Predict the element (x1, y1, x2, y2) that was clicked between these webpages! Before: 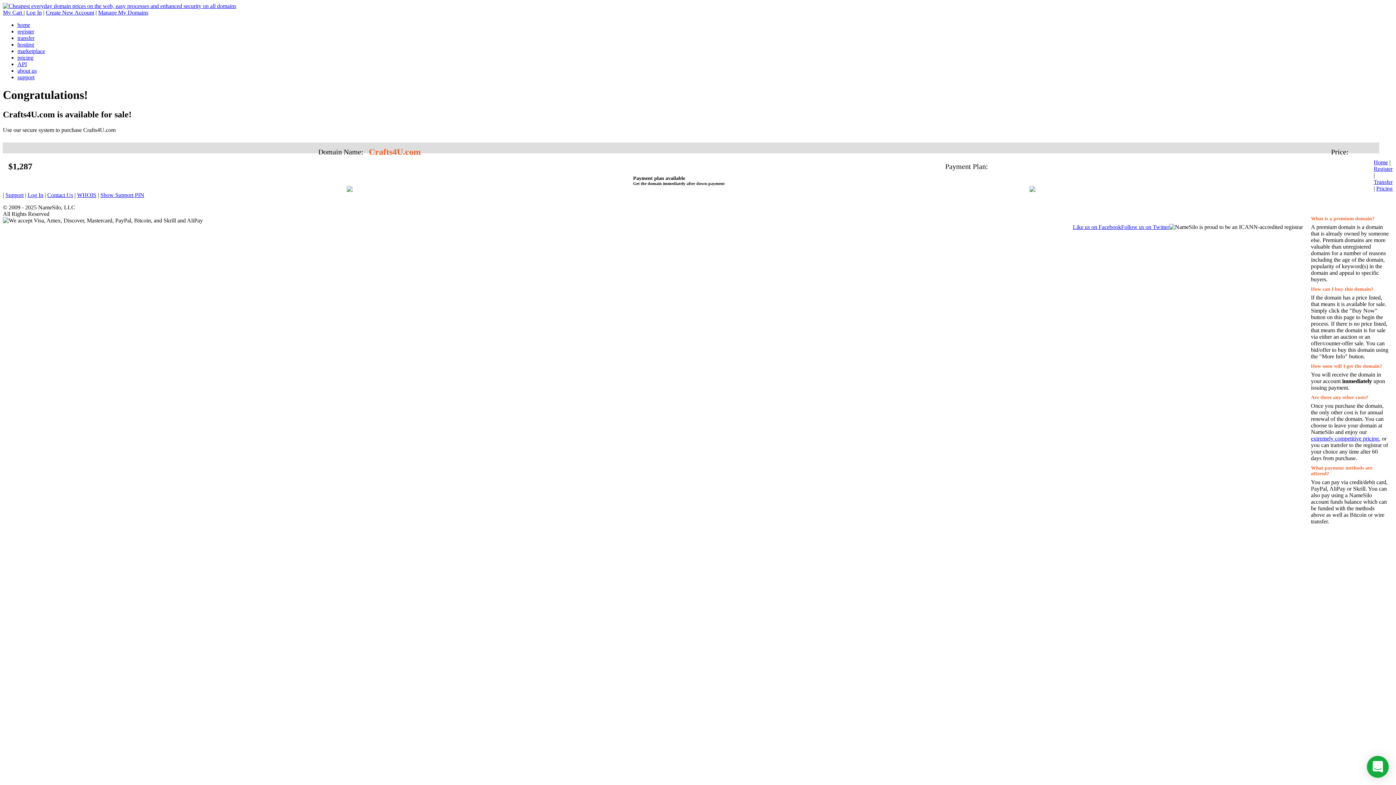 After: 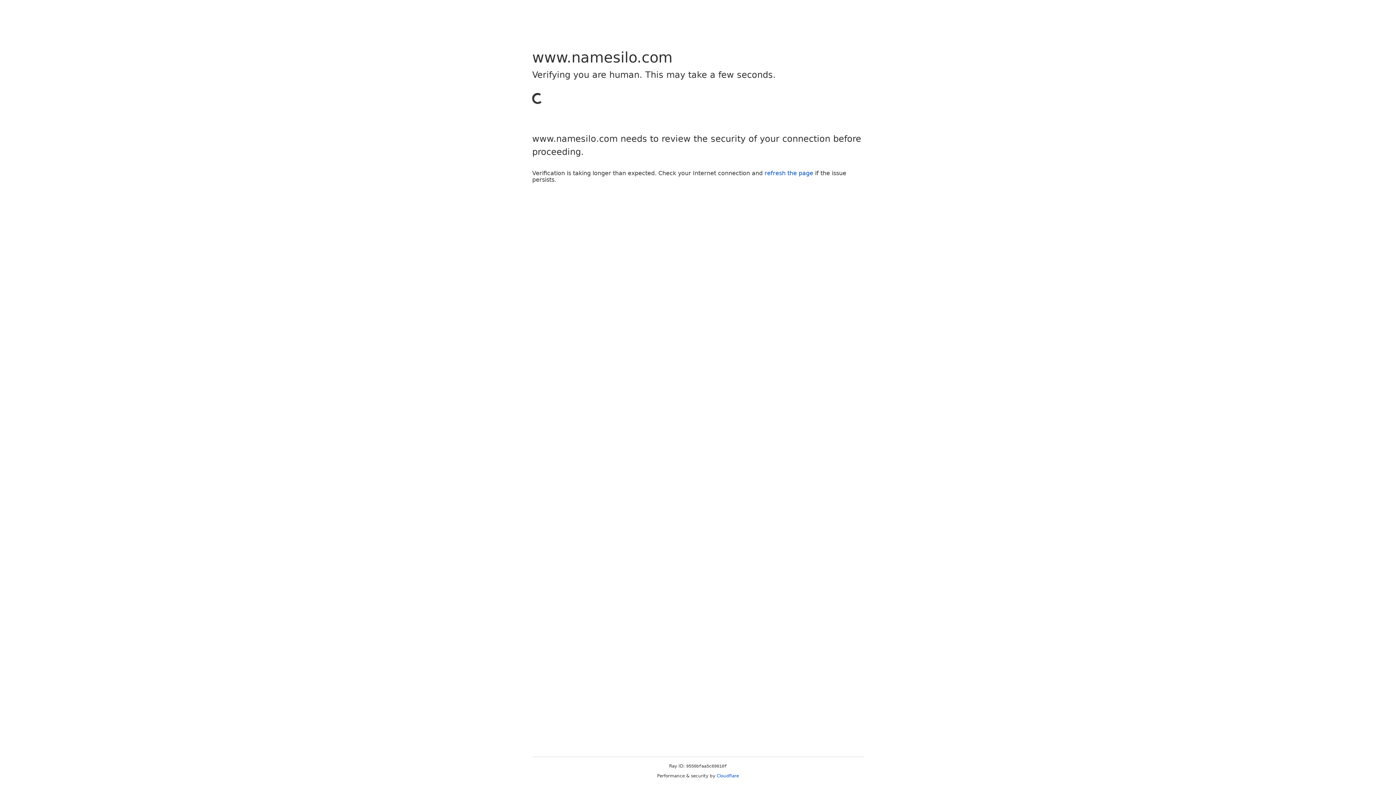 Action: label: Register bbox: (1374, 165, 1393, 171)